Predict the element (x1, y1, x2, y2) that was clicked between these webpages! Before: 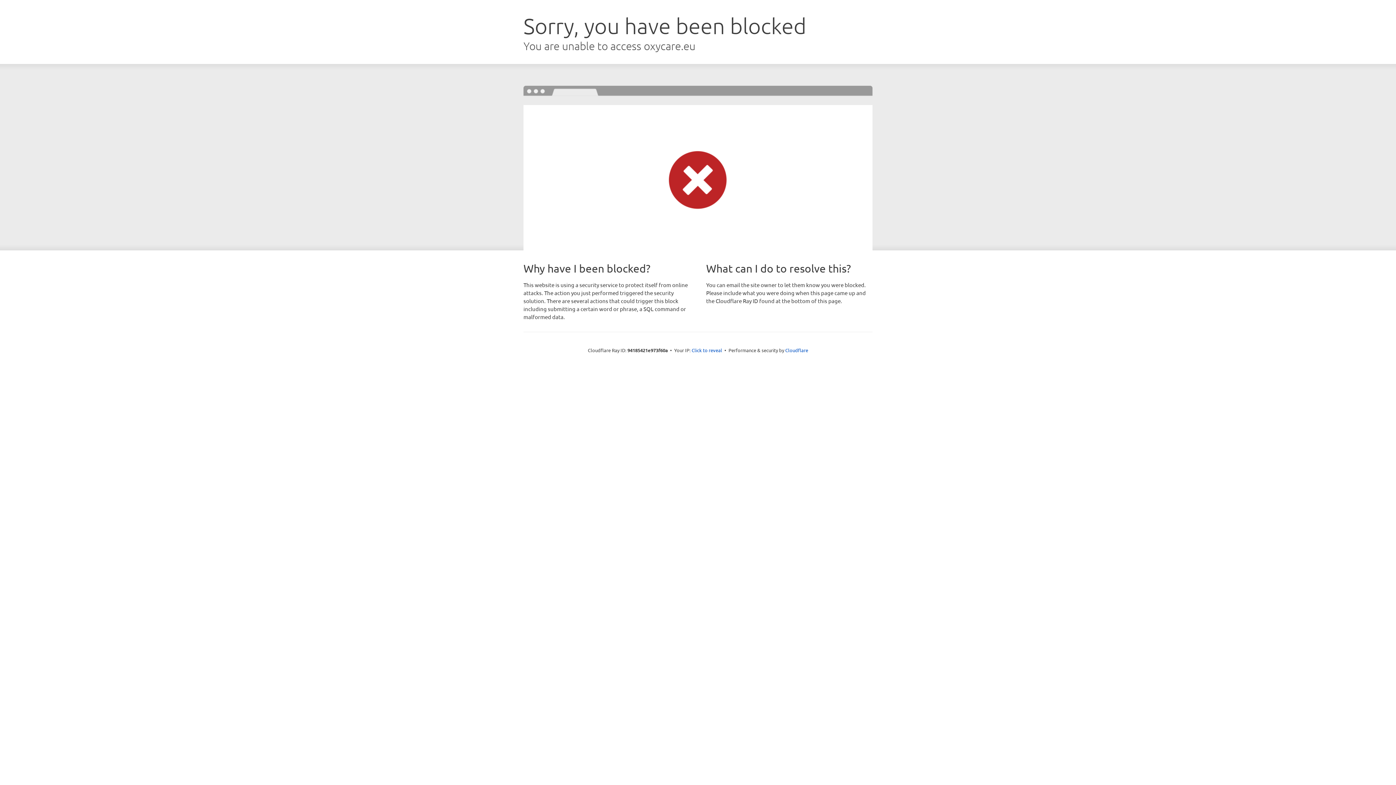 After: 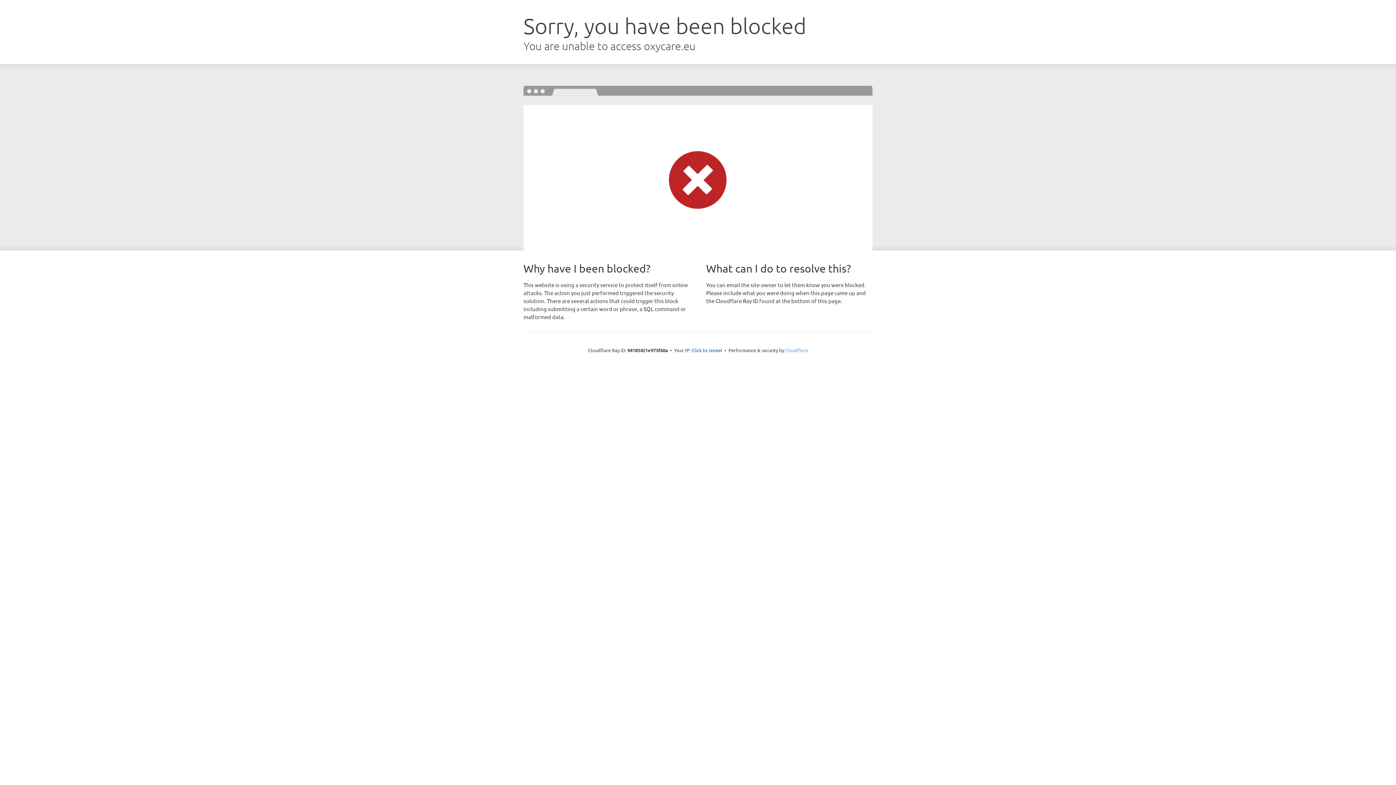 Action: label: Cloudflare bbox: (785, 347, 808, 353)